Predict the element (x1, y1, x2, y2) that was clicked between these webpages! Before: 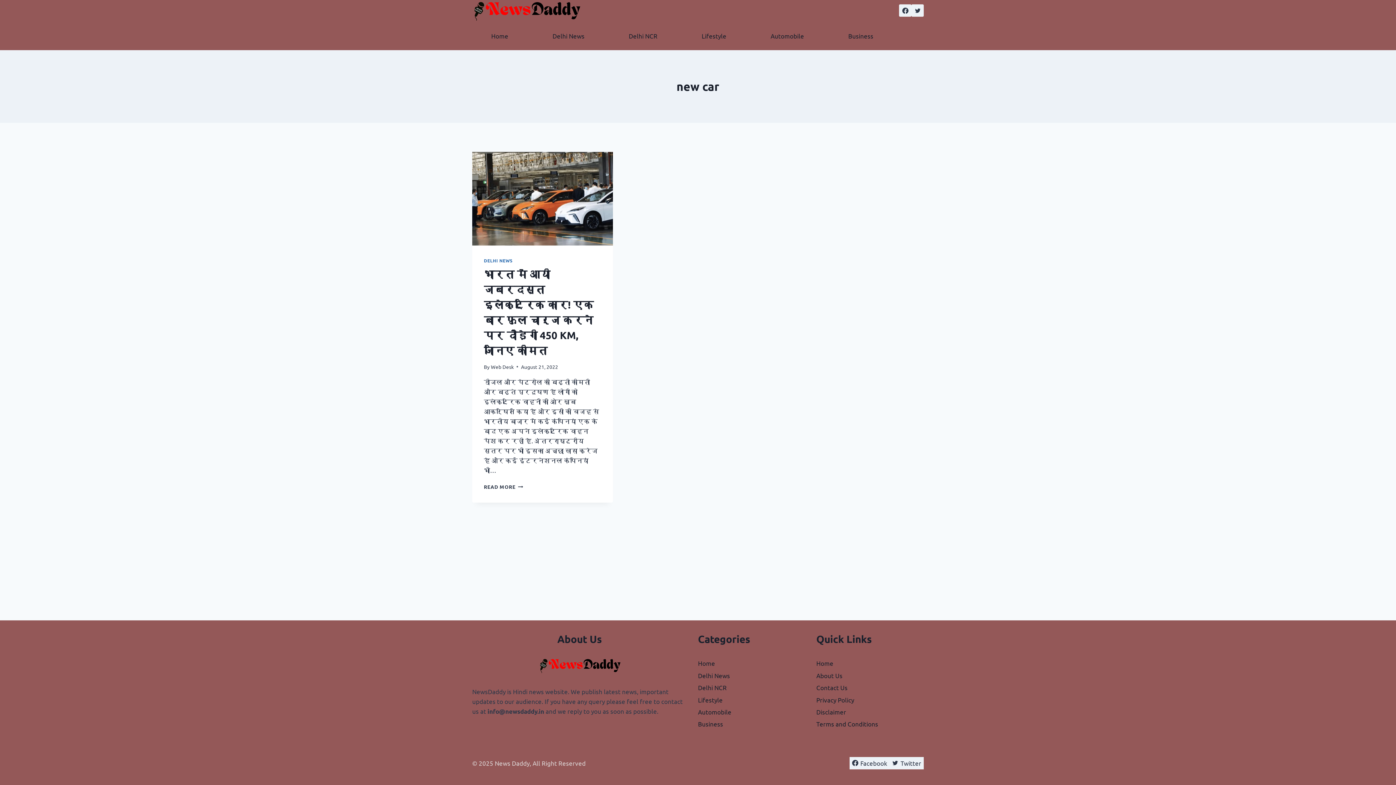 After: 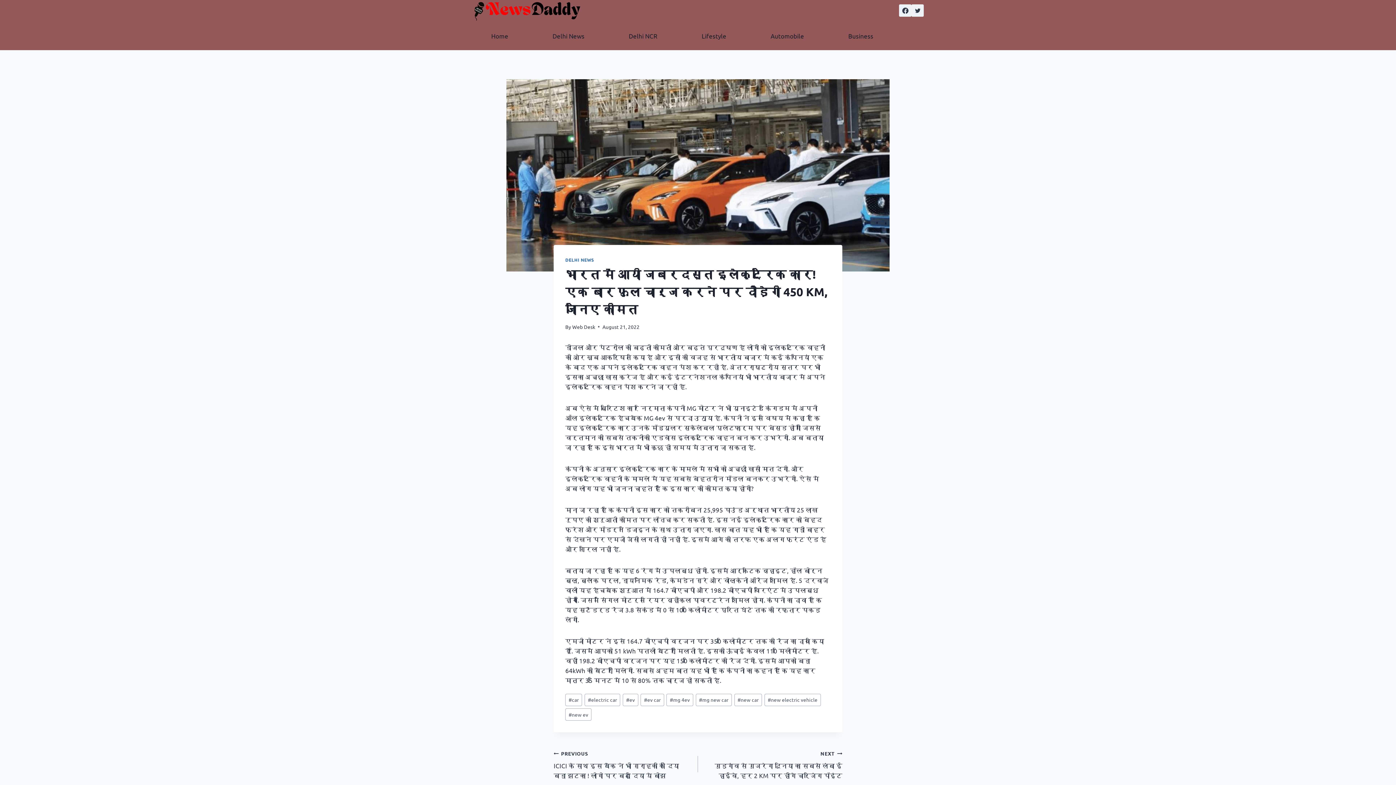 Action: label: READ MORE
भारत में आयी जबरदस्त इलेक्ट्रिक कार! एक बार फुल चार्ज करने पर दौड़ेगी 450 KM, जानिए कीमत bbox: (484, 483, 523, 490)